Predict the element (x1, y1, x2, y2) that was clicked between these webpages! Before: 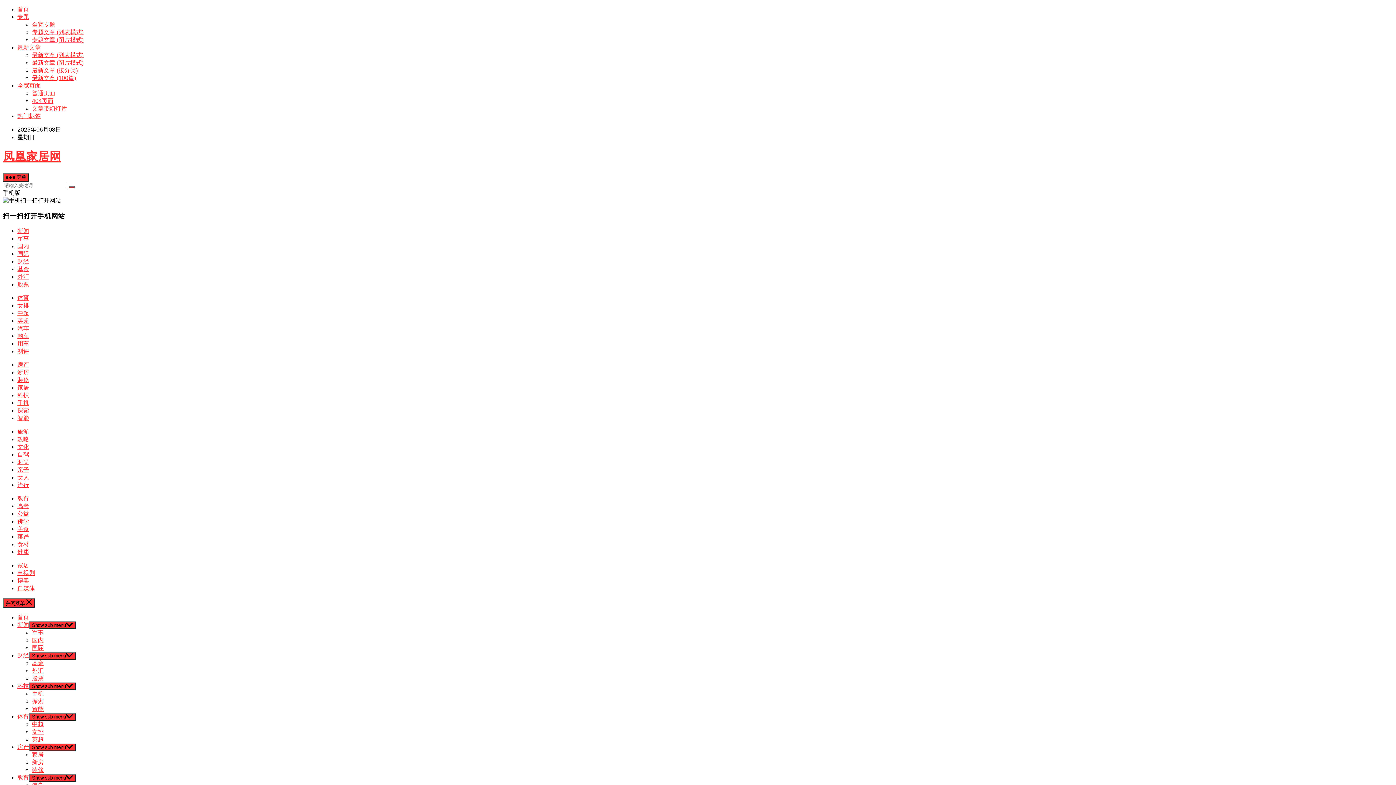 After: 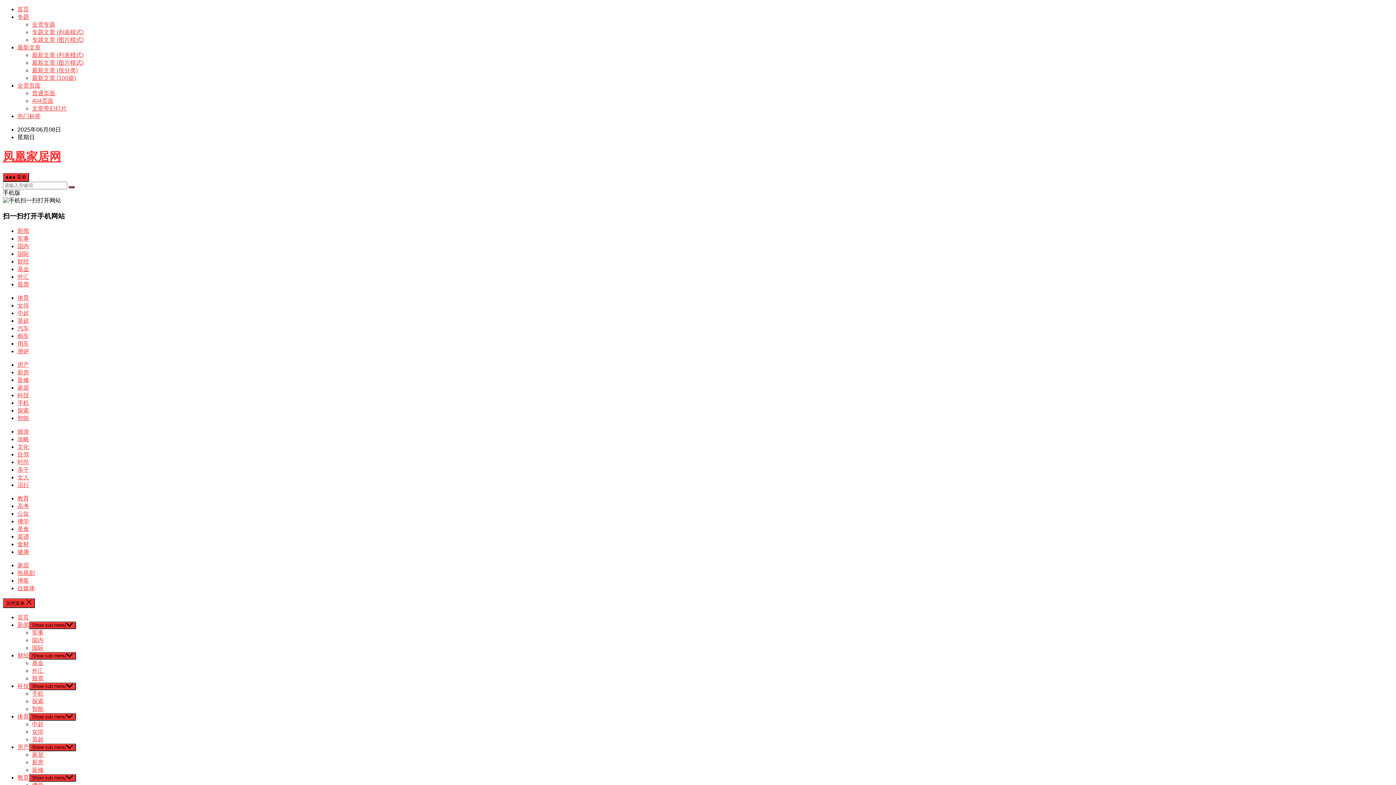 Action: label: 自驾 bbox: (17, 451, 29, 457)